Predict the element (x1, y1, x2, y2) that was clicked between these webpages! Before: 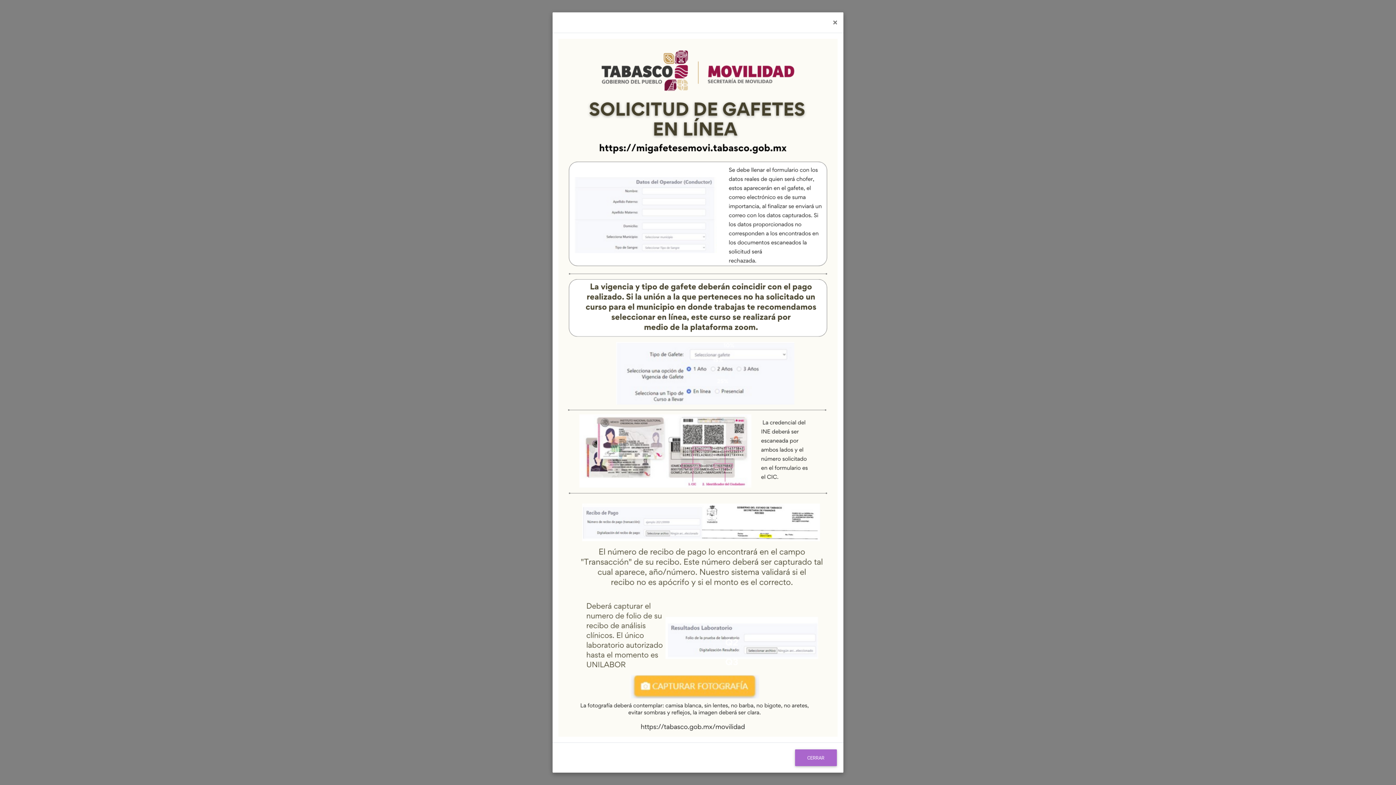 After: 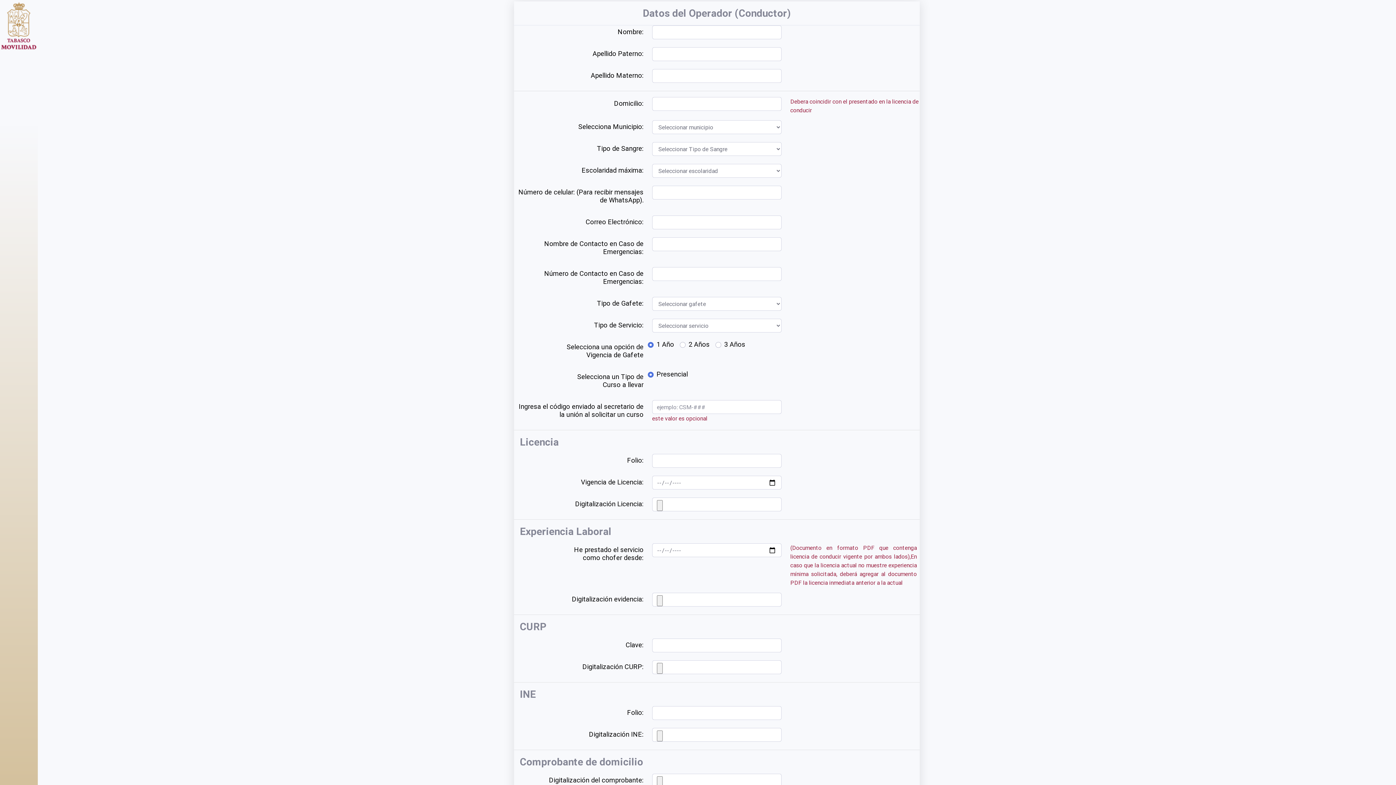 Action: bbox: (827, 12, 843, 32) label: Close